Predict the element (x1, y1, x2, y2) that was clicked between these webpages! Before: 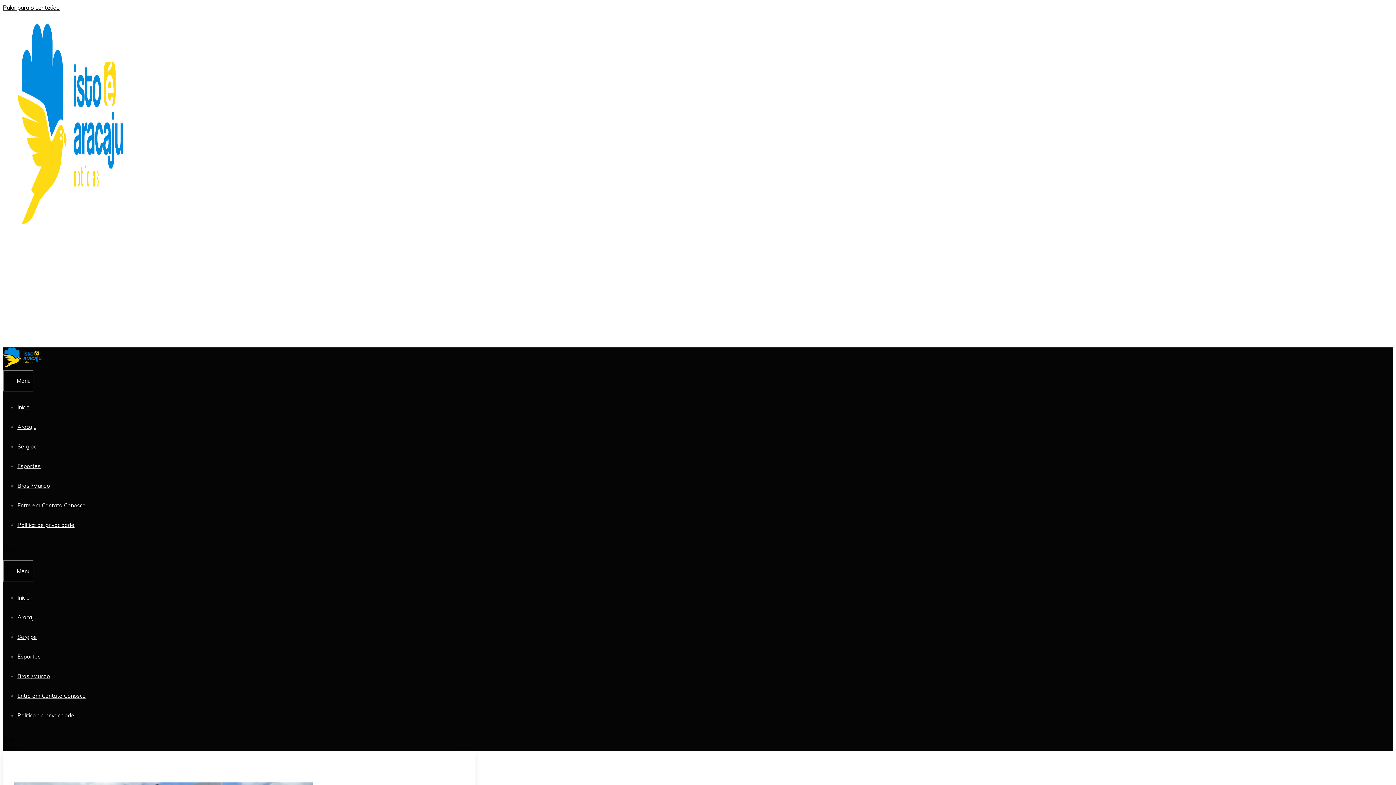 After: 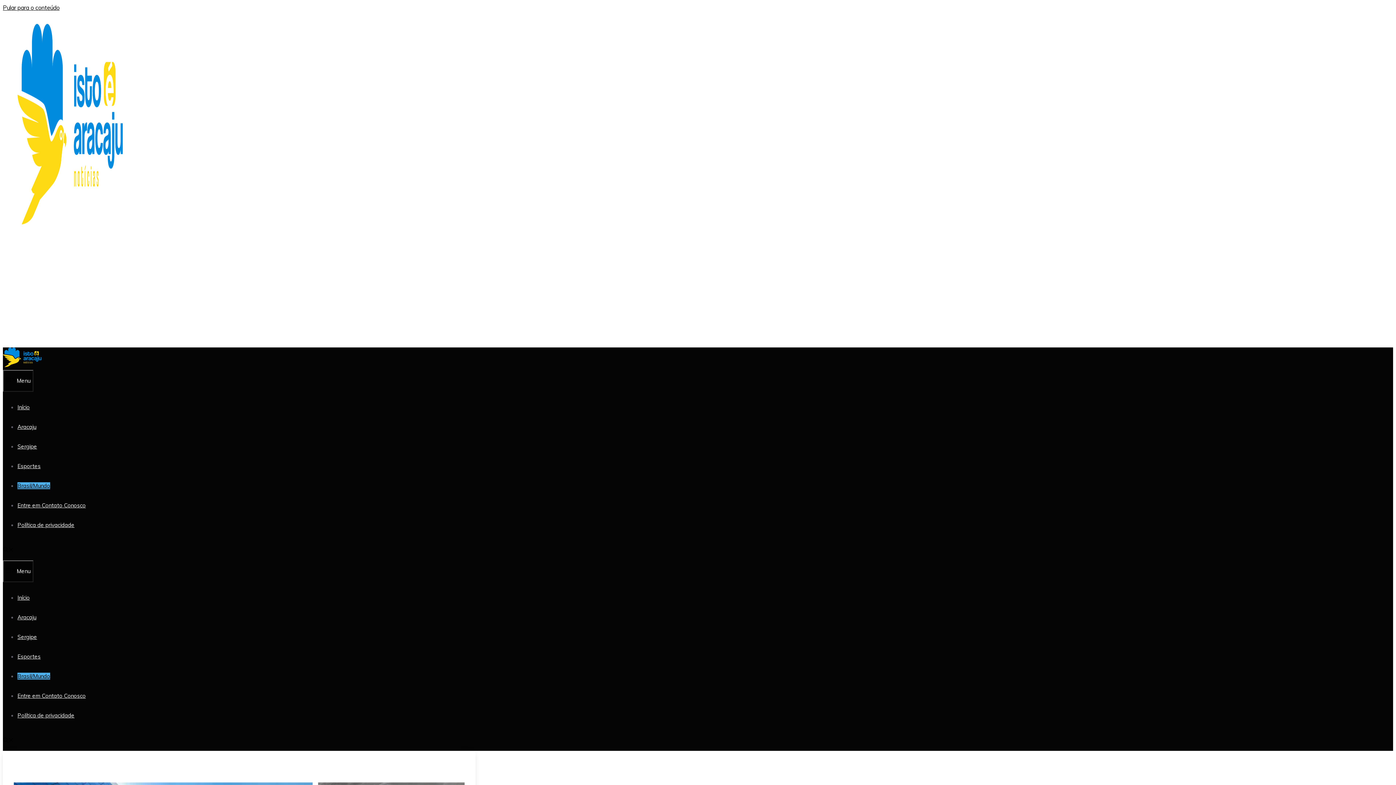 Action: bbox: (17, 482, 50, 489) label: Brasil/Mundo